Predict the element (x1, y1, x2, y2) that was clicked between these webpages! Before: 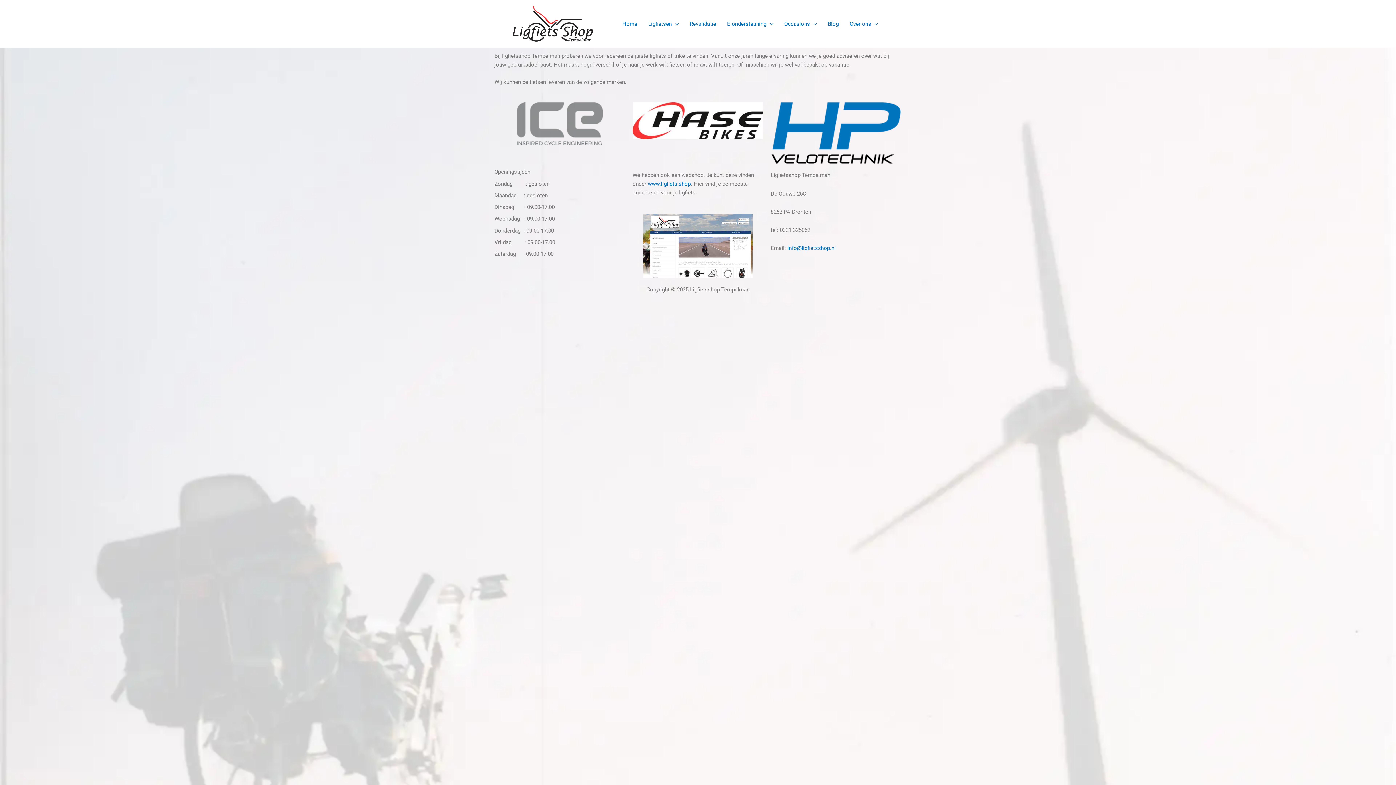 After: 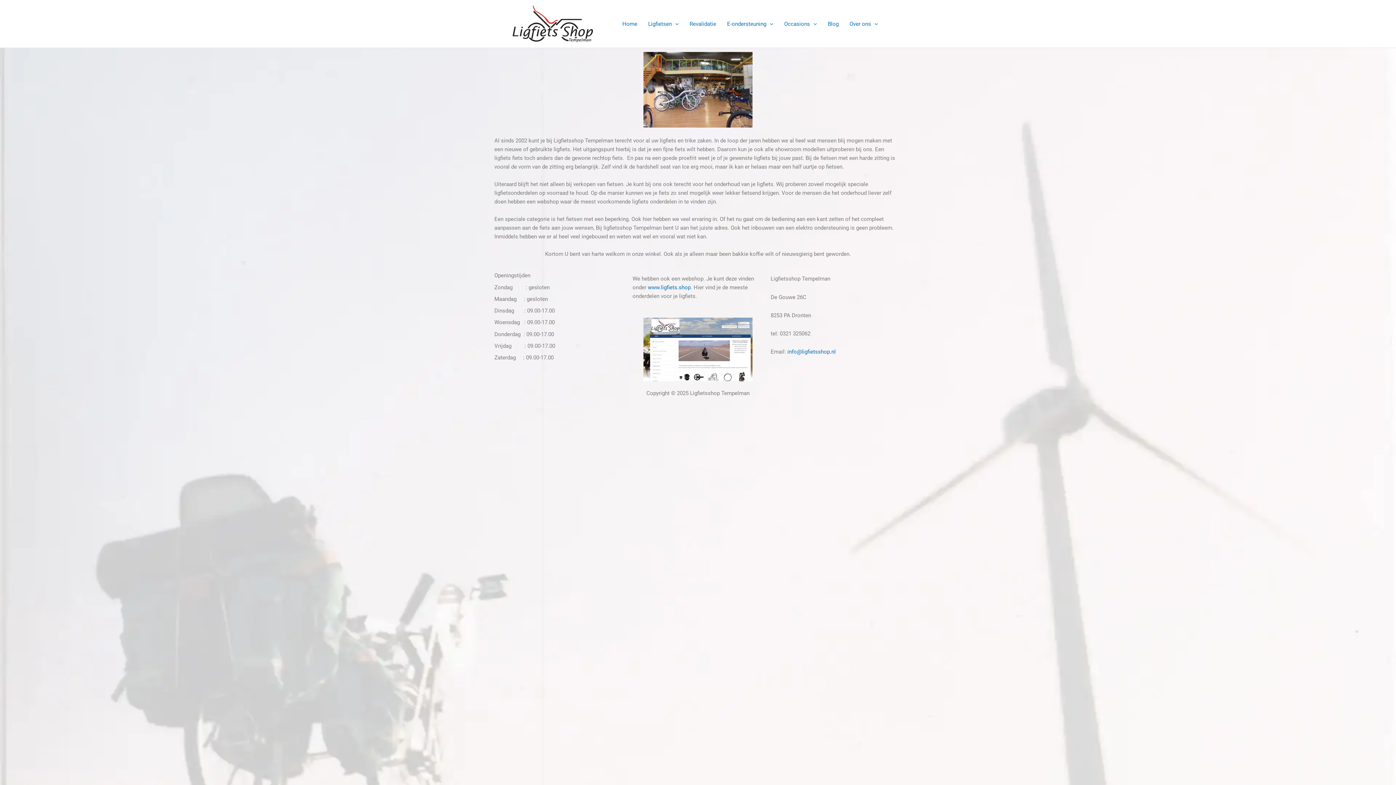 Action: label: Over ons bbox: (844, 11, 883, 36)